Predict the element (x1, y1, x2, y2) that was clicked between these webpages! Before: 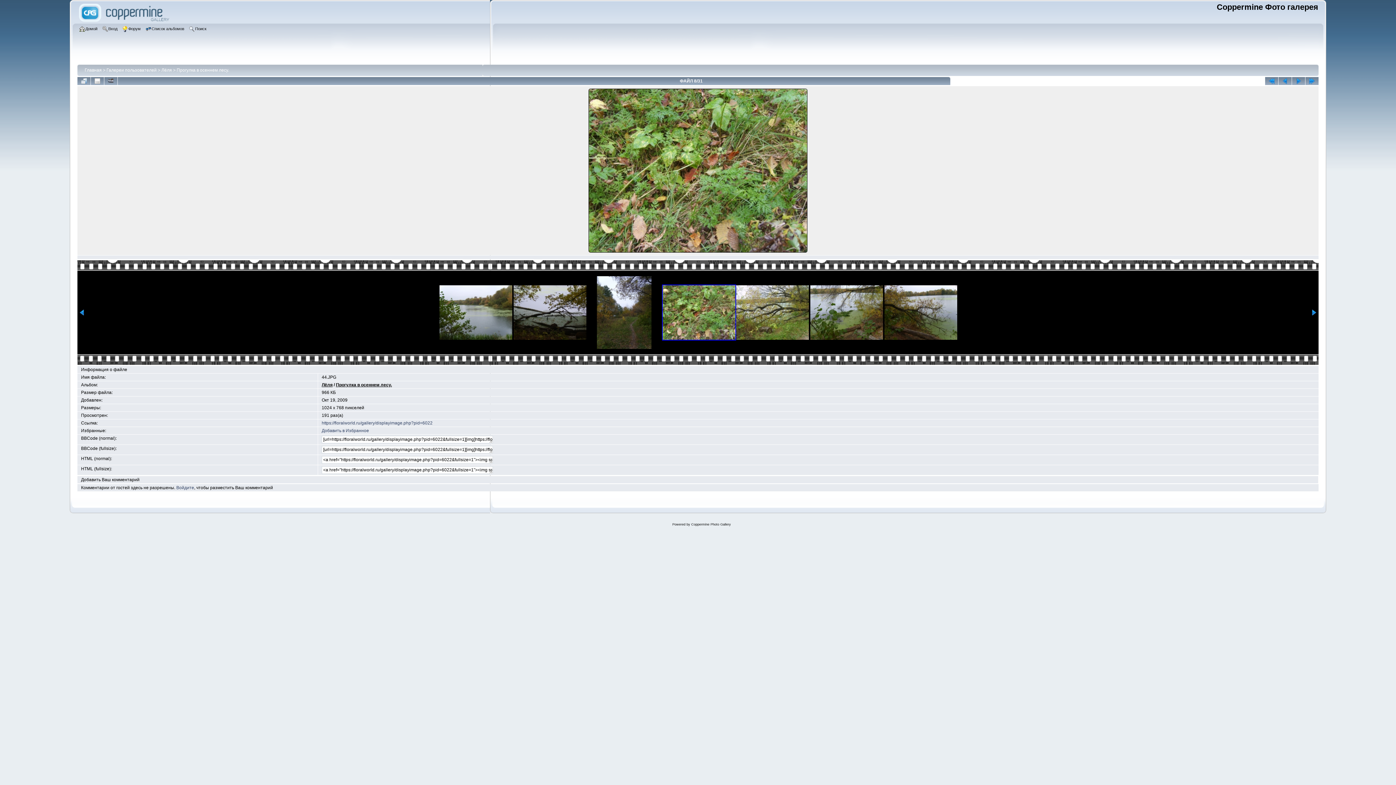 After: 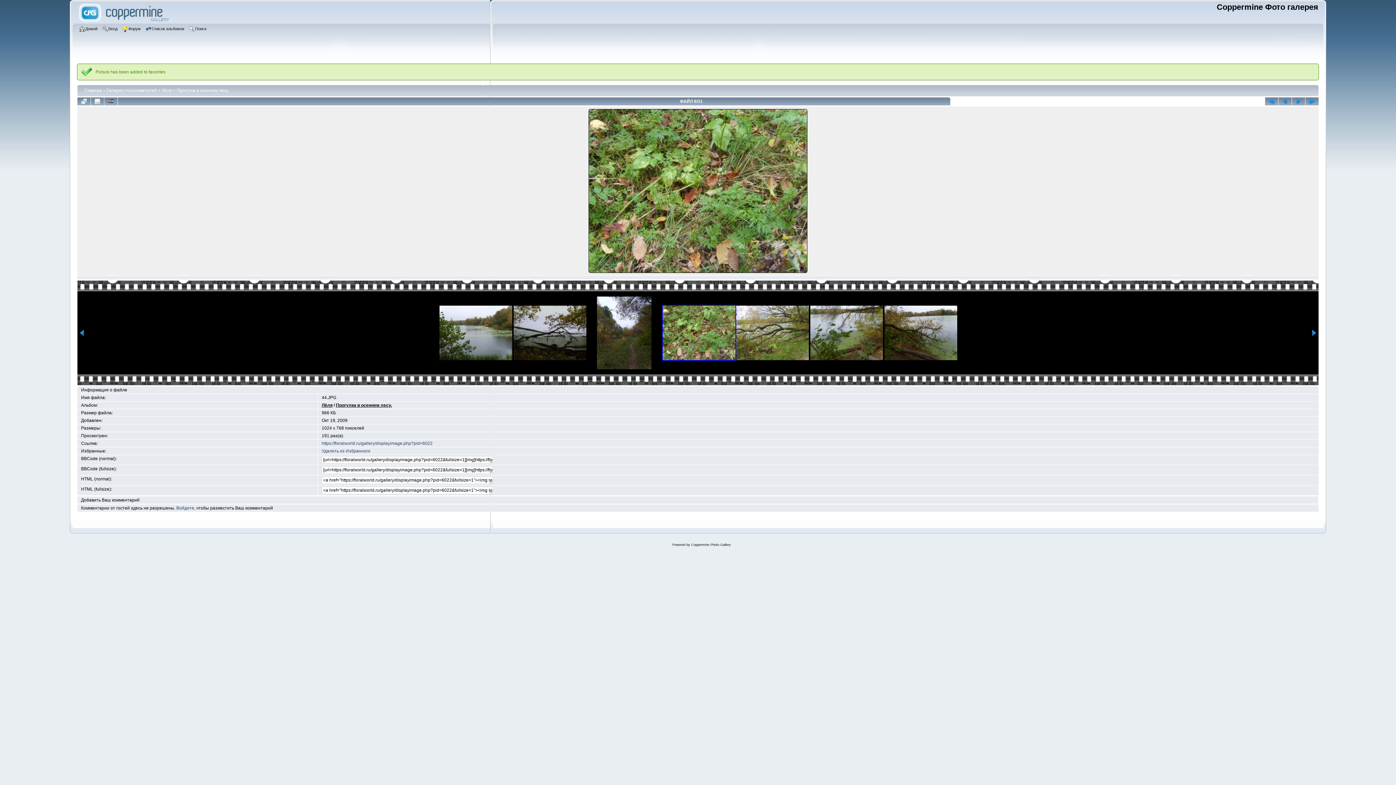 Action: label: Добавить в Избранное bbox: (321, 428, 369, 433)